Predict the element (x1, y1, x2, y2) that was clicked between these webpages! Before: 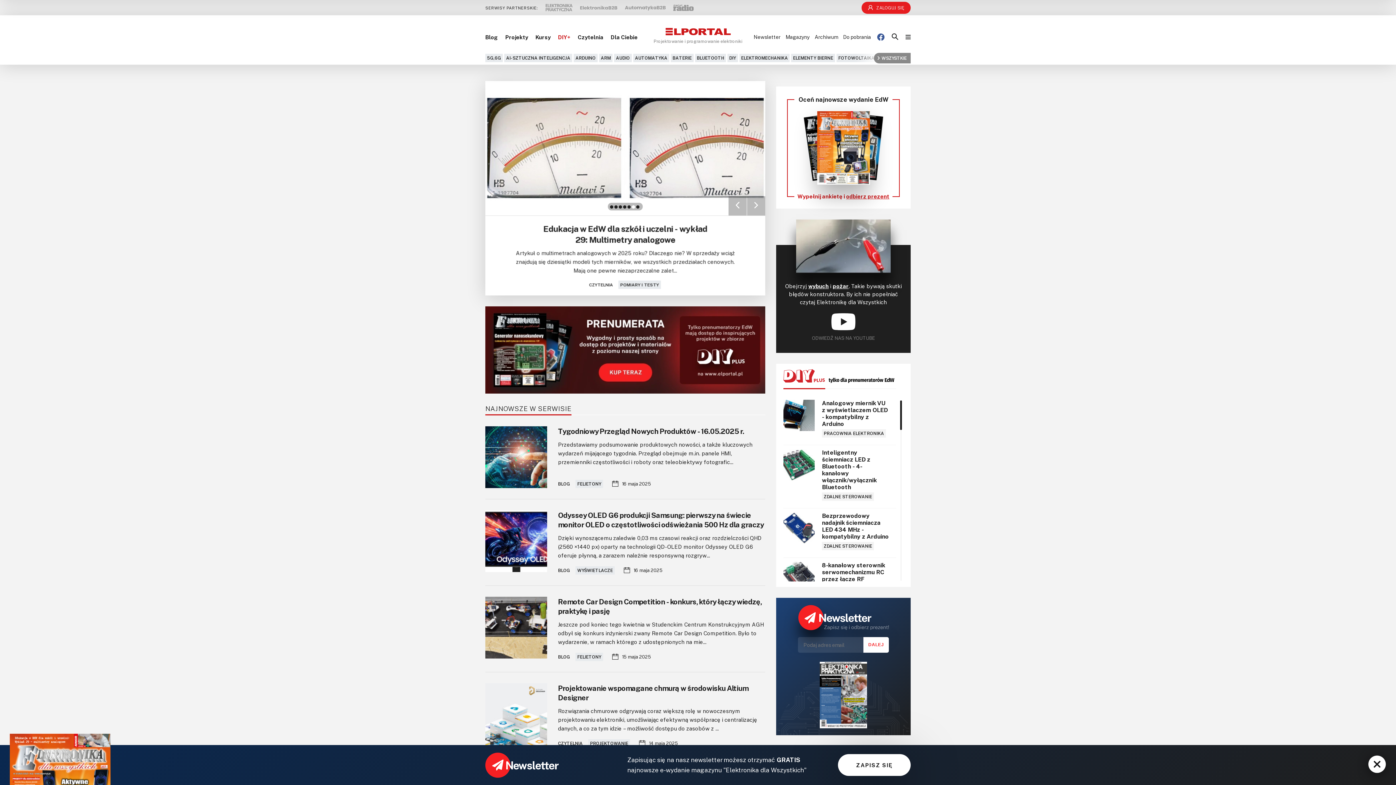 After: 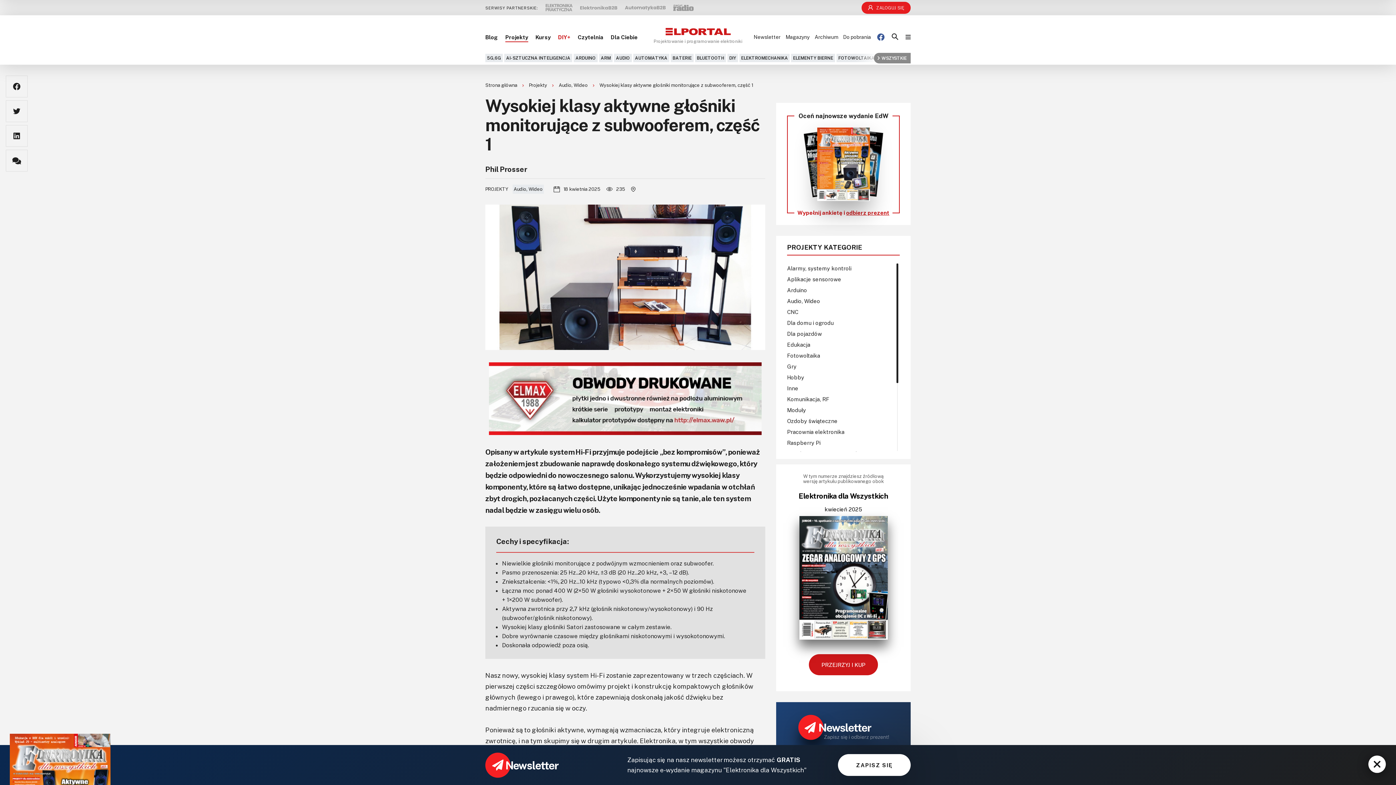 Action: bbox: (534, 223, 716, 245) label: Wysokiej klasy aktywne głośniki monitorujące z subwooferem, część 1